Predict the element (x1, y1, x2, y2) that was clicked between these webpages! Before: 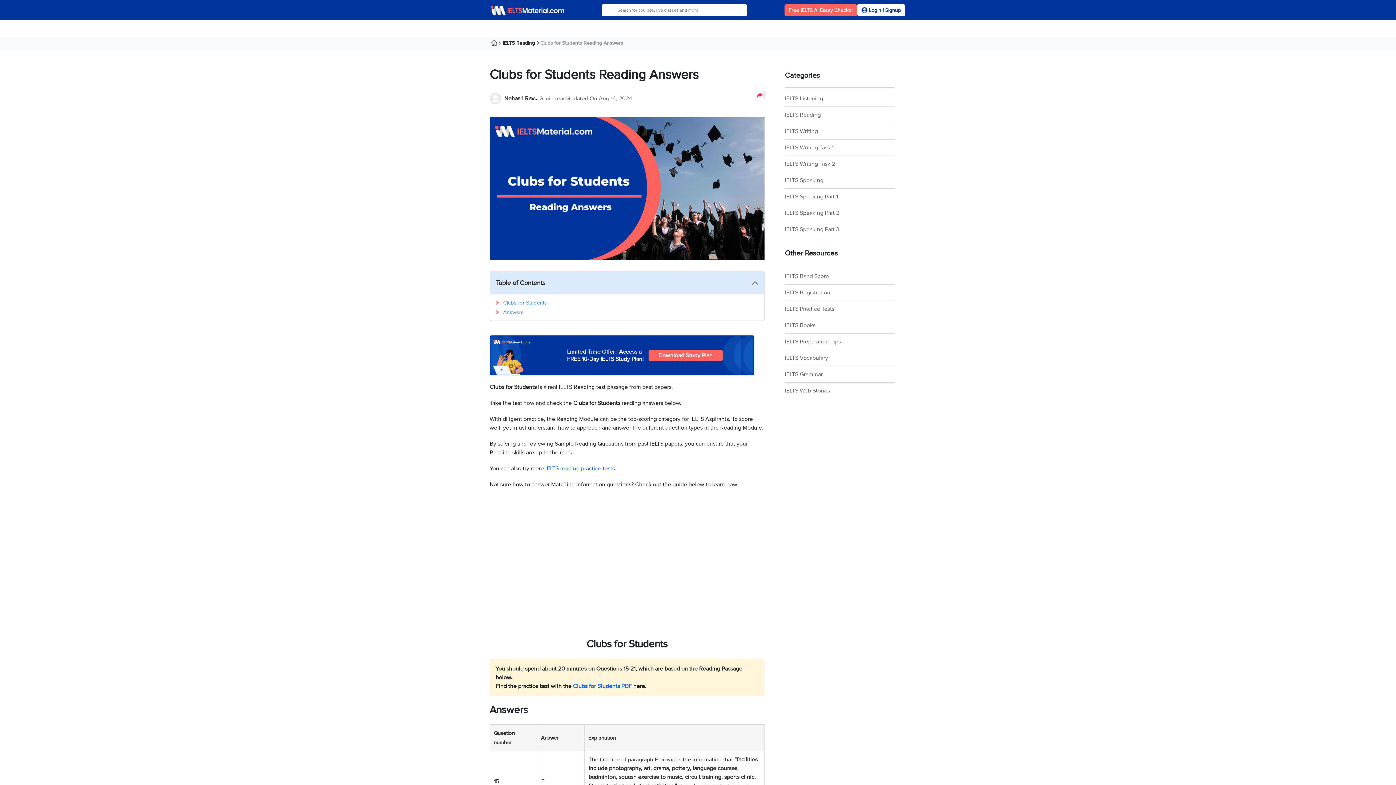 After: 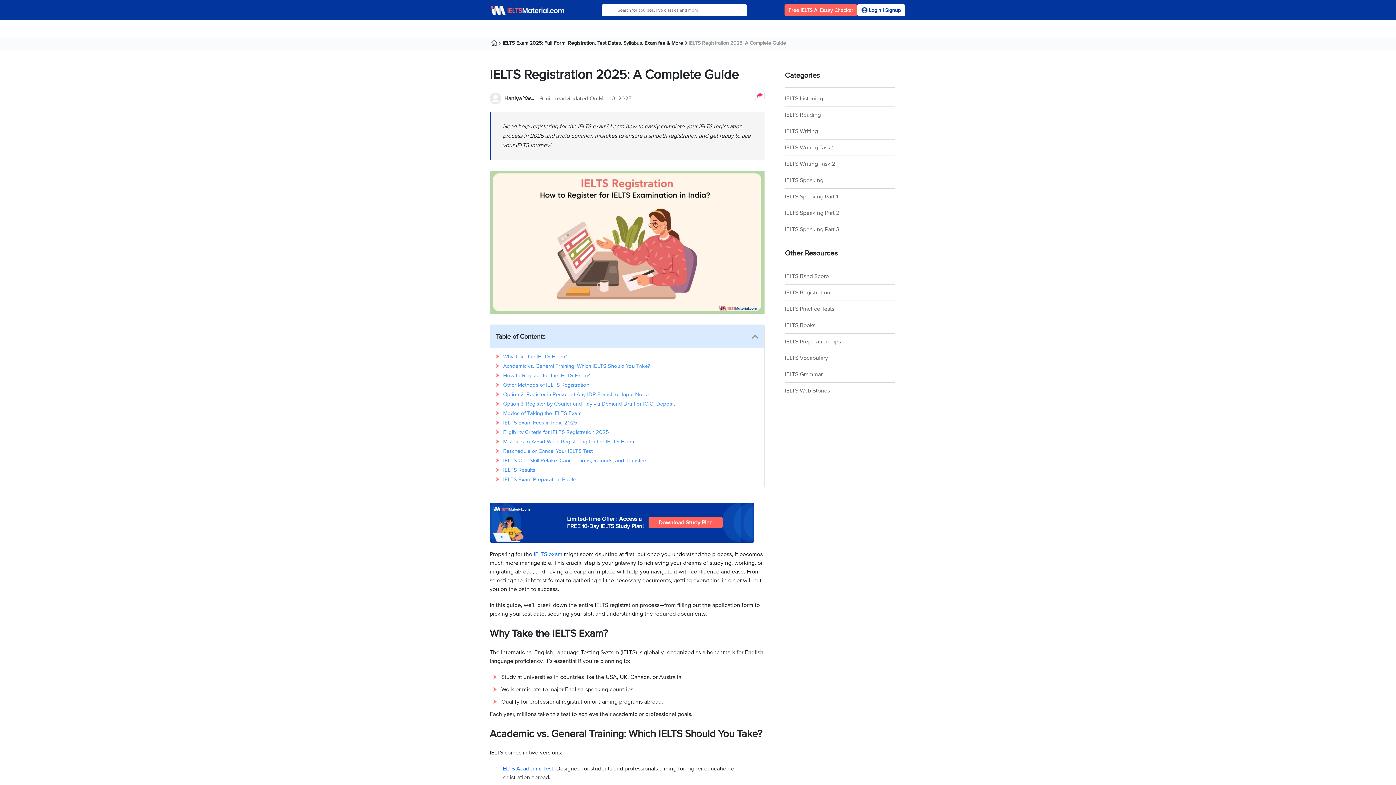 Action: bbox: (785, 288, 857, 297) label: IELTS Registration